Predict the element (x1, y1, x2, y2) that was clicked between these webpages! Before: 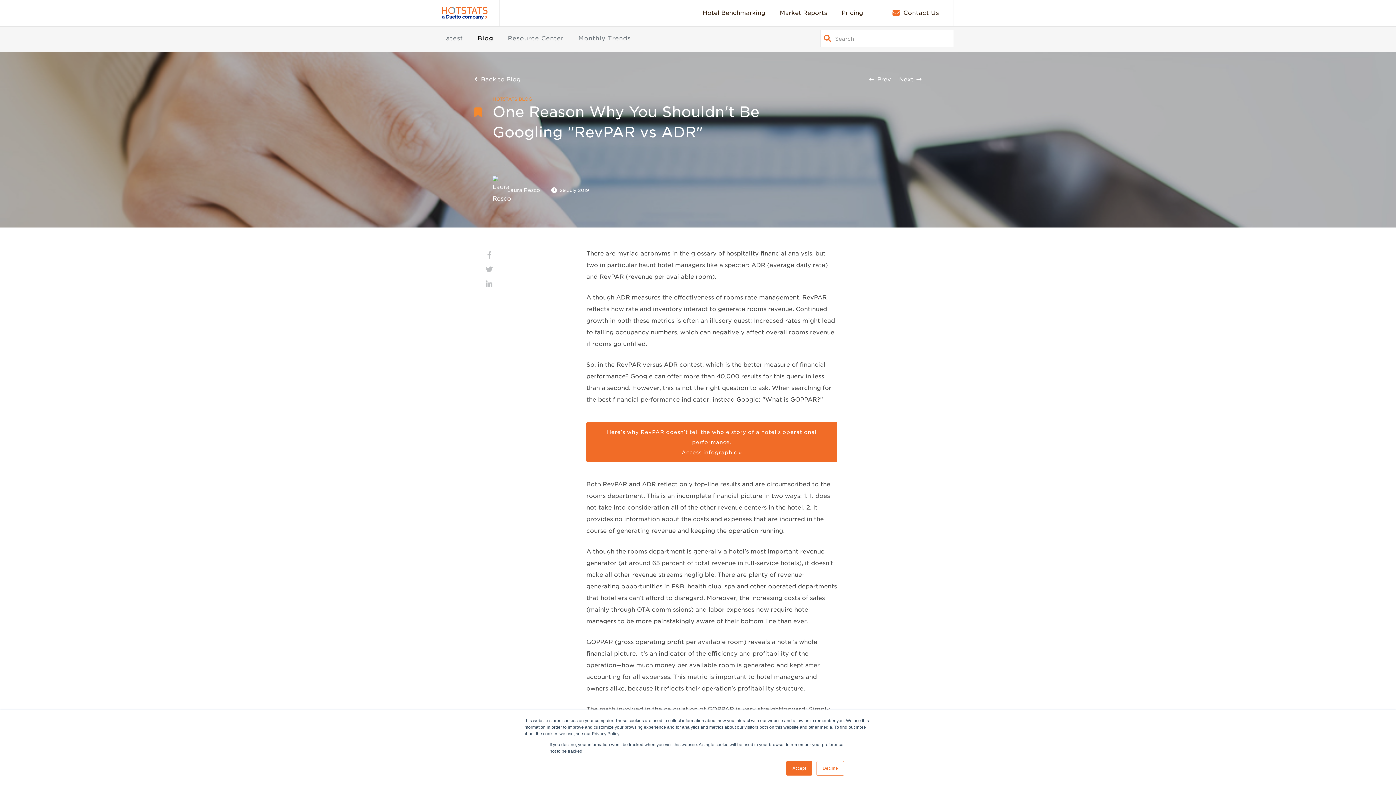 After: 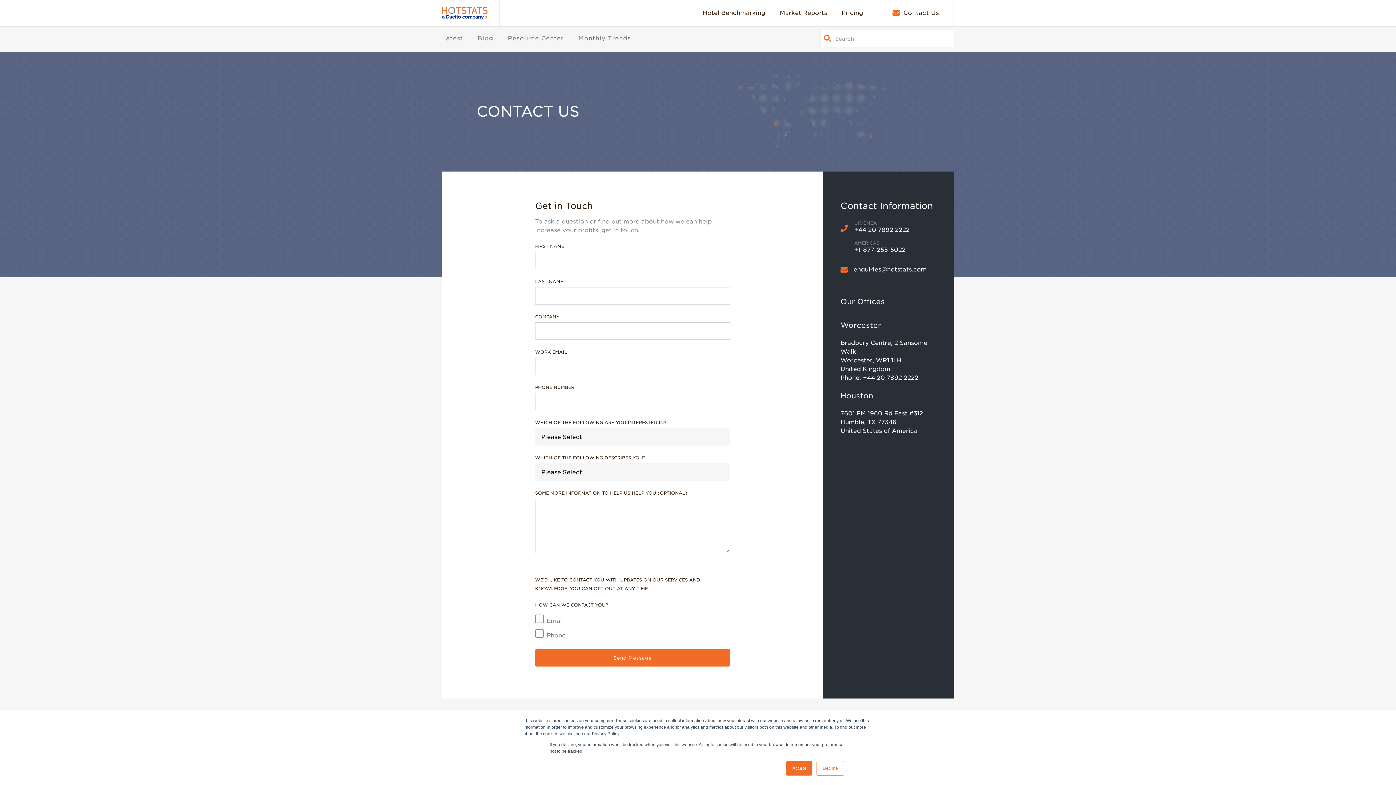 Action: bbox: (903, 0, 939, 26) label: Contact Us